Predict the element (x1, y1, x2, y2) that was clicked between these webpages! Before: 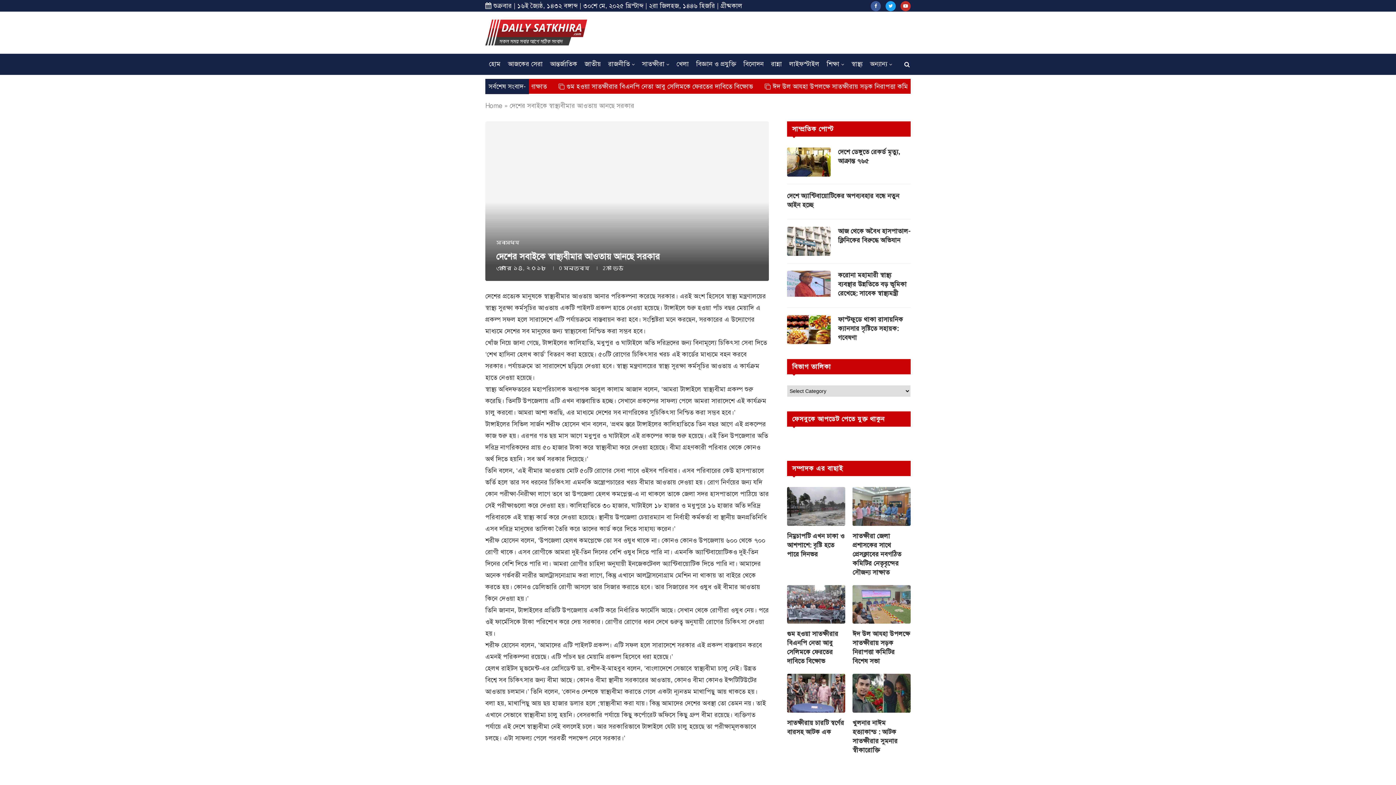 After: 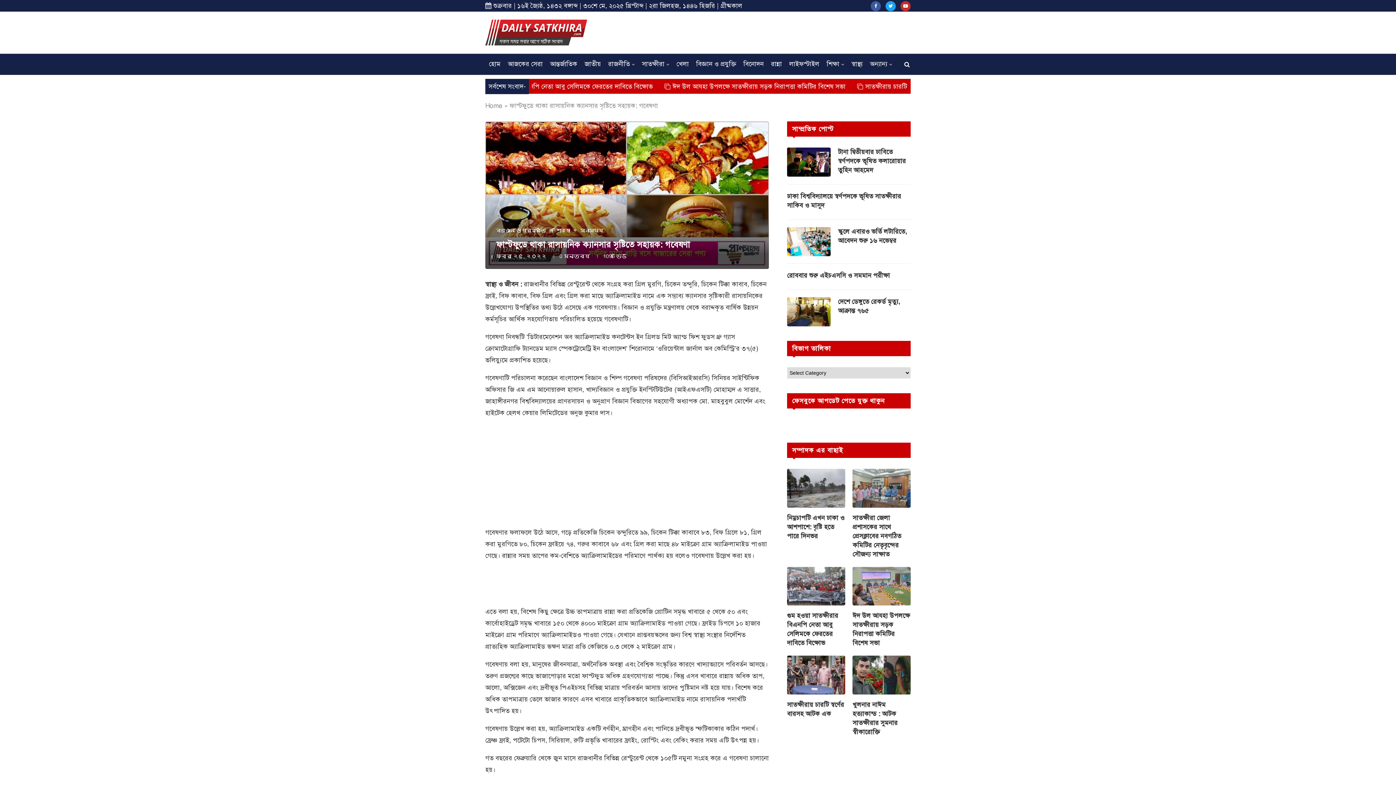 Action: label: ফাস্টফুডে থাকা রাসায়নিক ক্যানসার সৃষ্টিতে সহায়ক: গবেষণা bbox: (838, 315, 910, 342)